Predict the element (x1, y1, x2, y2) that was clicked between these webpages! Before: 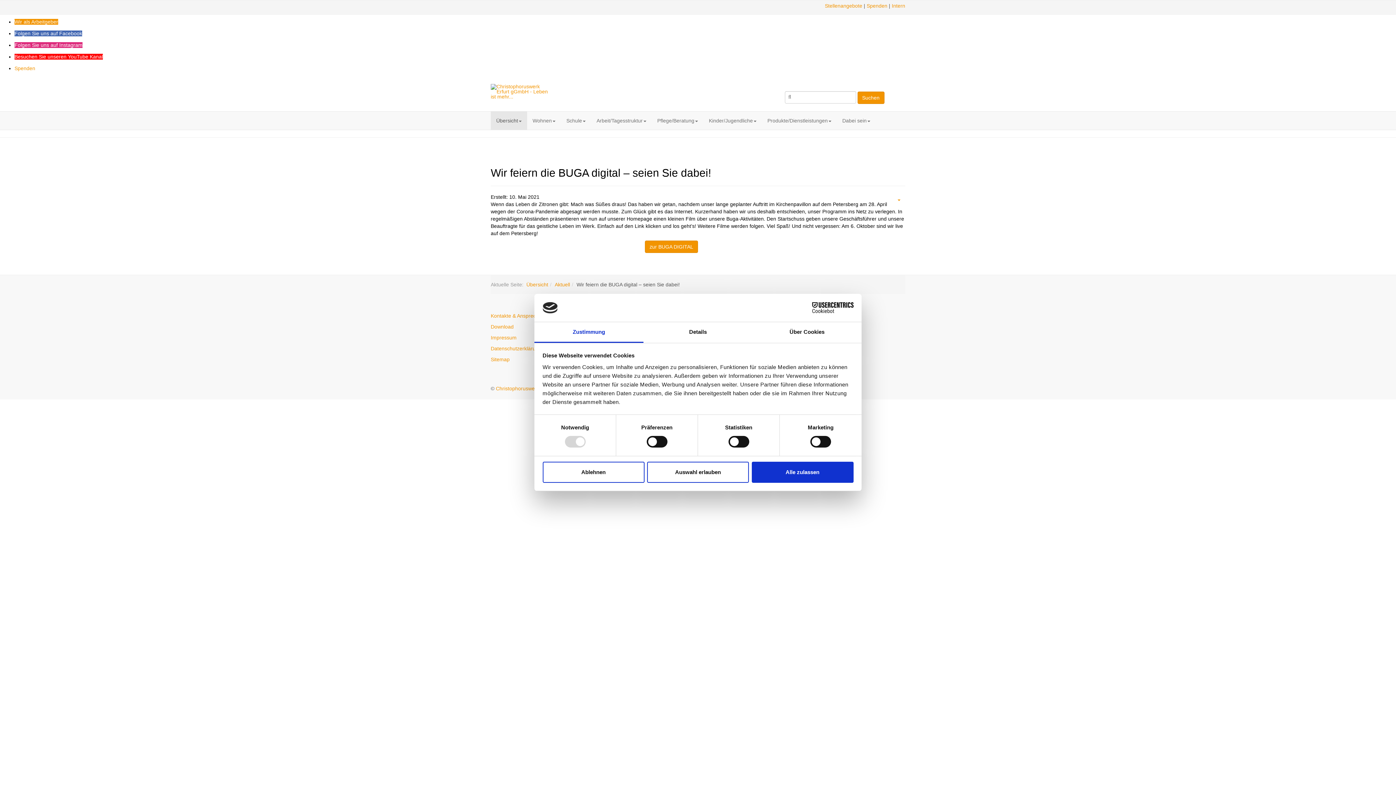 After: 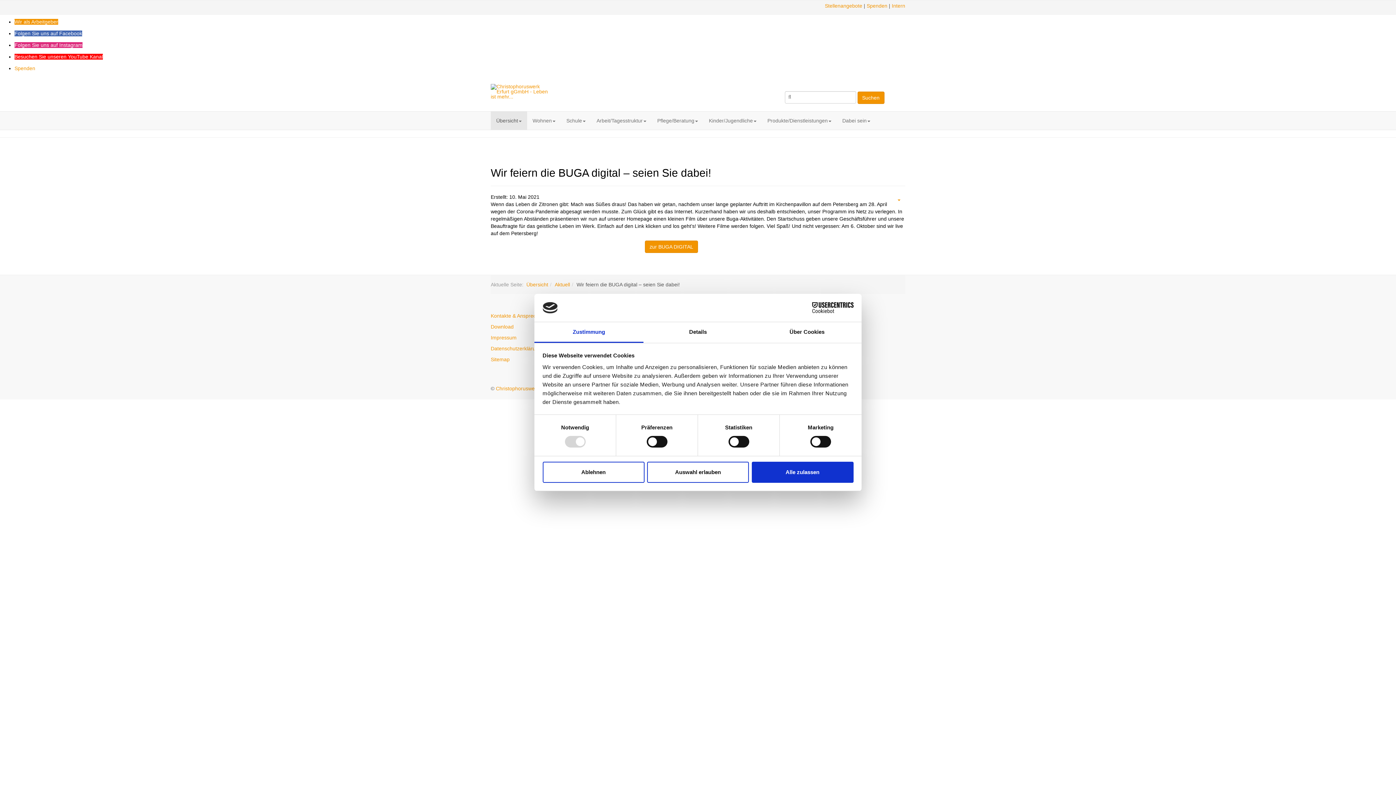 Action: bbox: (790, 302, 853, 313) label: Cookiebot - opens in a new window